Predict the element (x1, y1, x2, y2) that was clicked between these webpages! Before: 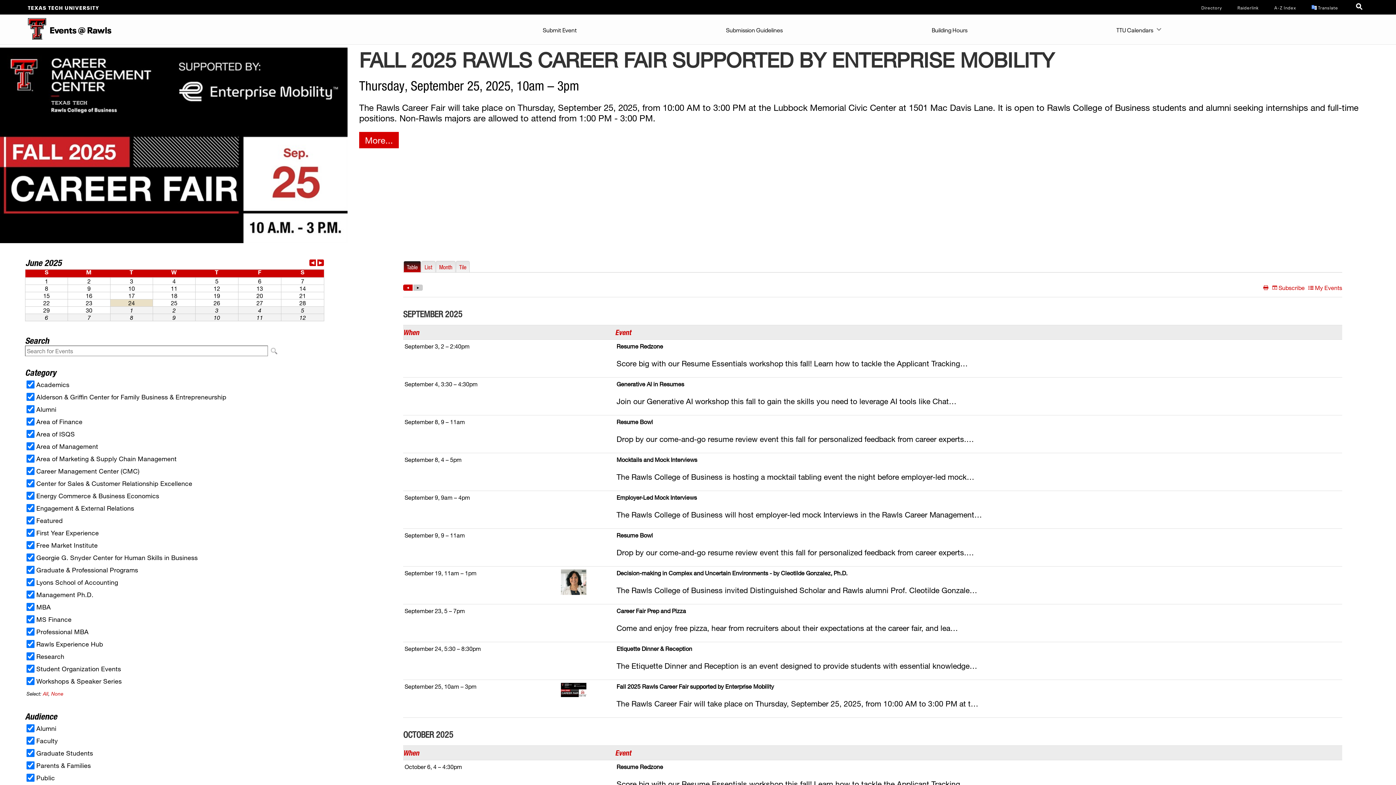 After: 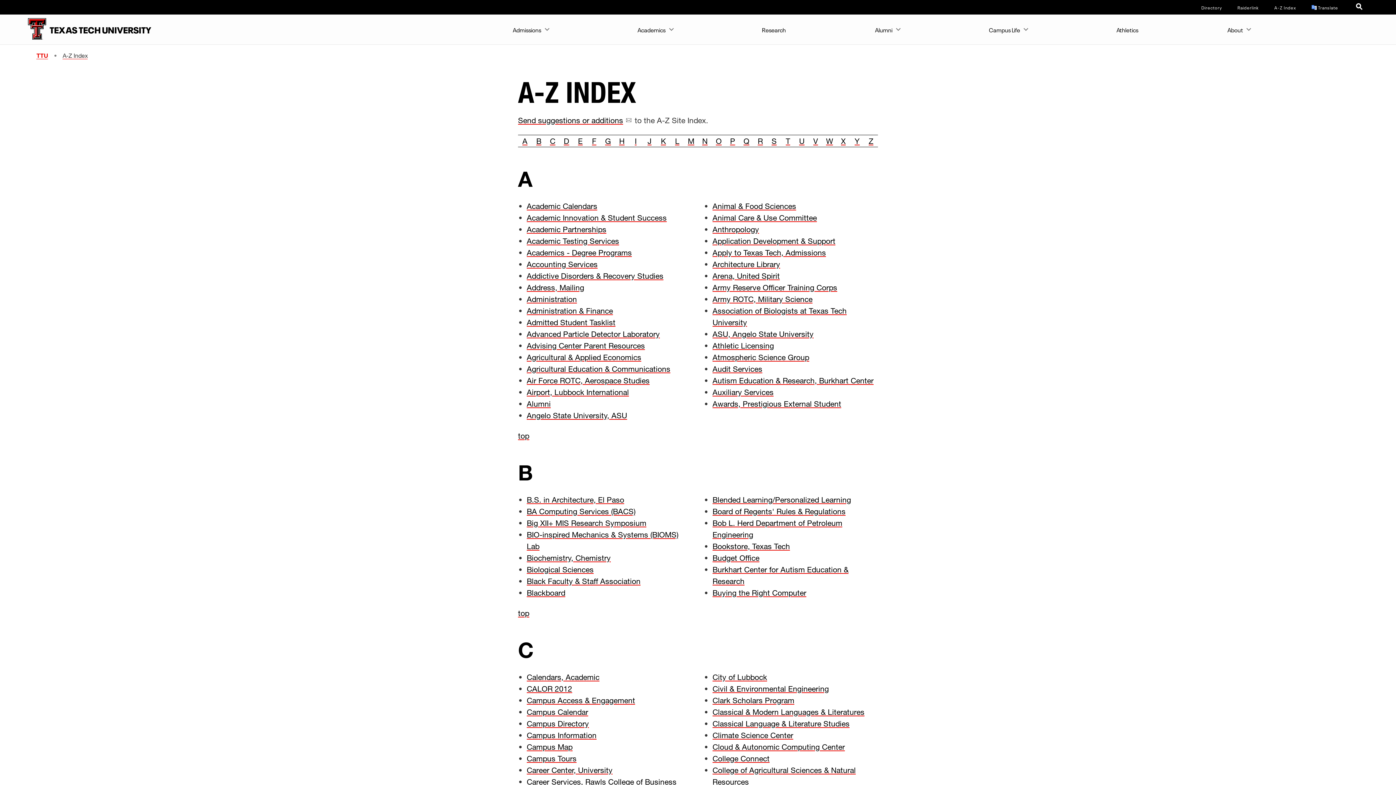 Action: label: Site Index bbox: (1274, 4, 1296, 10)